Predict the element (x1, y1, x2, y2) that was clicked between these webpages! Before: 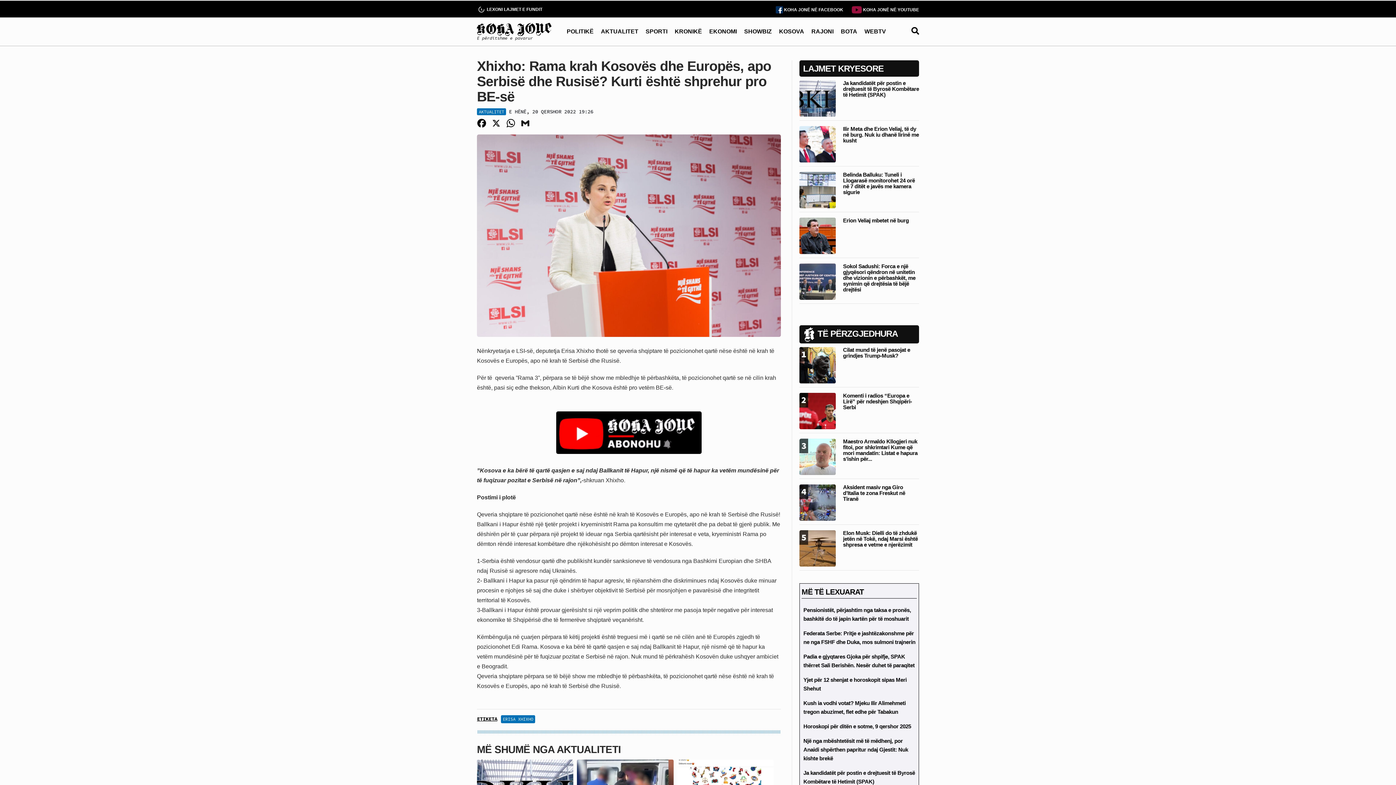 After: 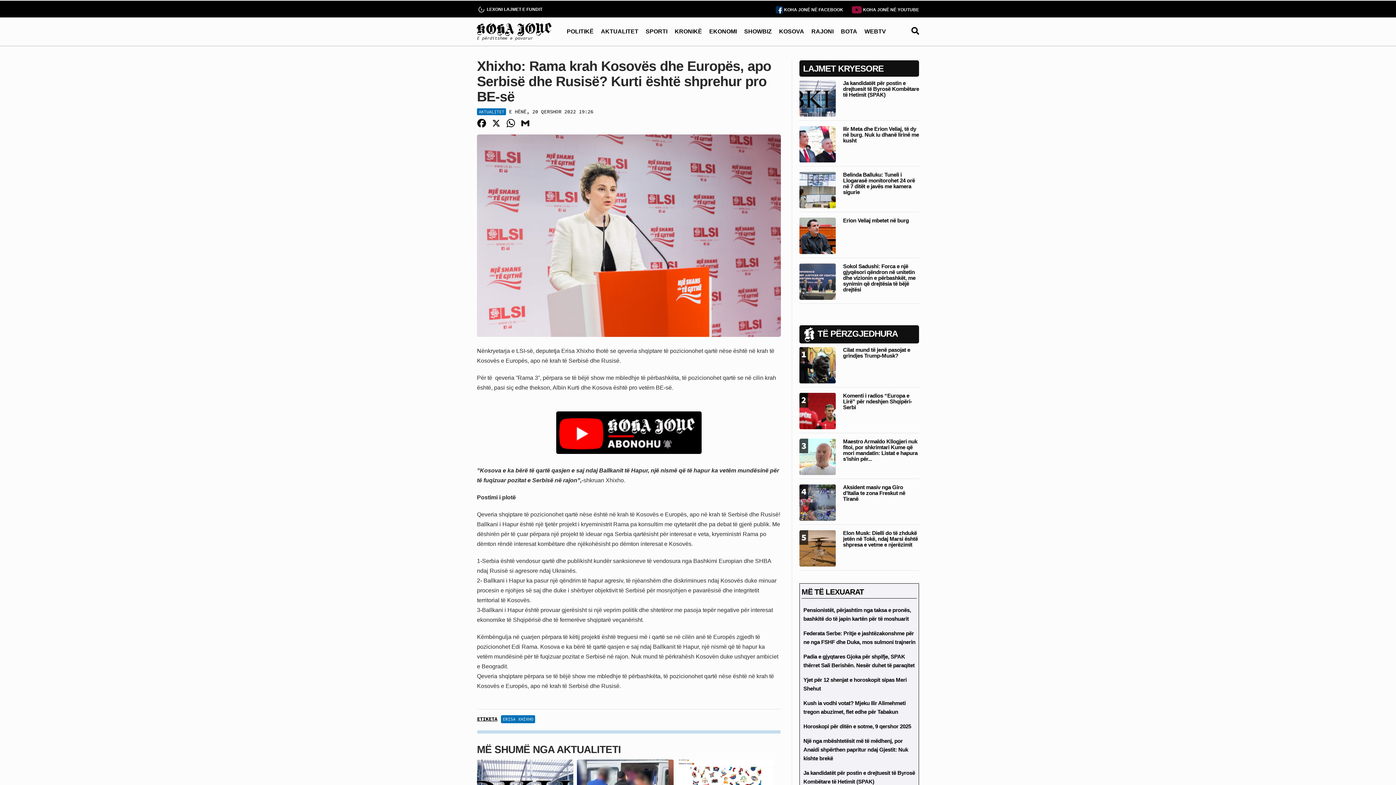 Action: bbox: (556, 411, 701, 460)